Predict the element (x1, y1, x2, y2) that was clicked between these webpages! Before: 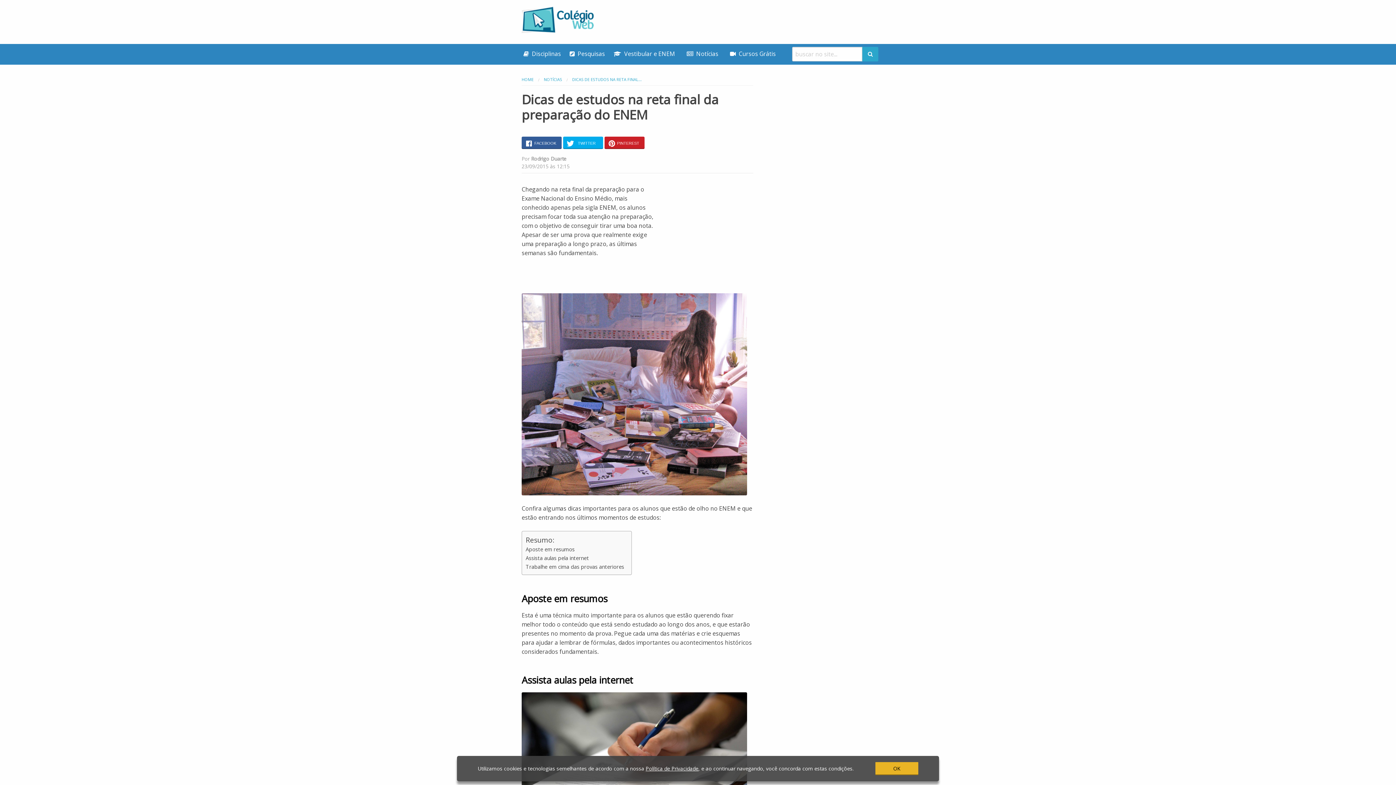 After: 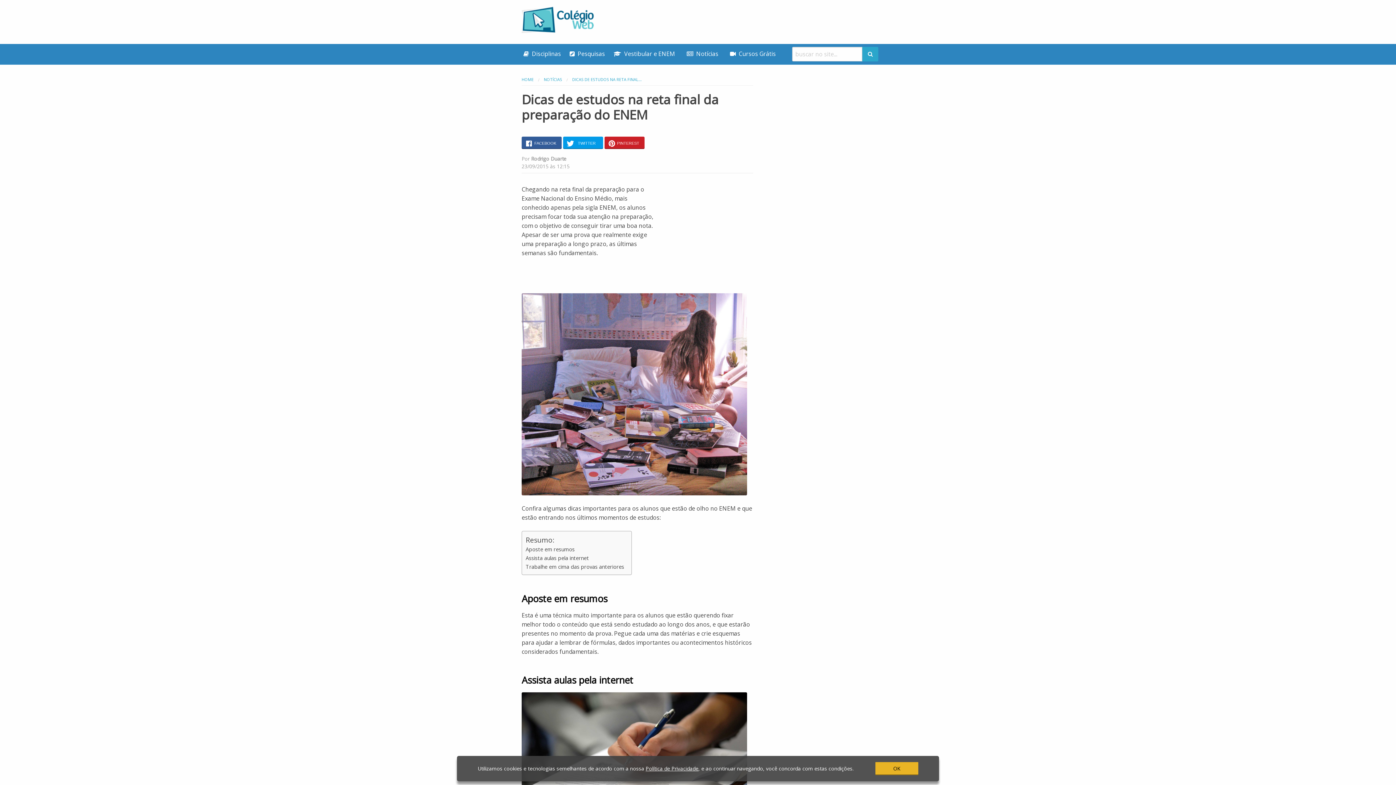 Action: label: TWITTER bbox: (563, 136, 603, 149)